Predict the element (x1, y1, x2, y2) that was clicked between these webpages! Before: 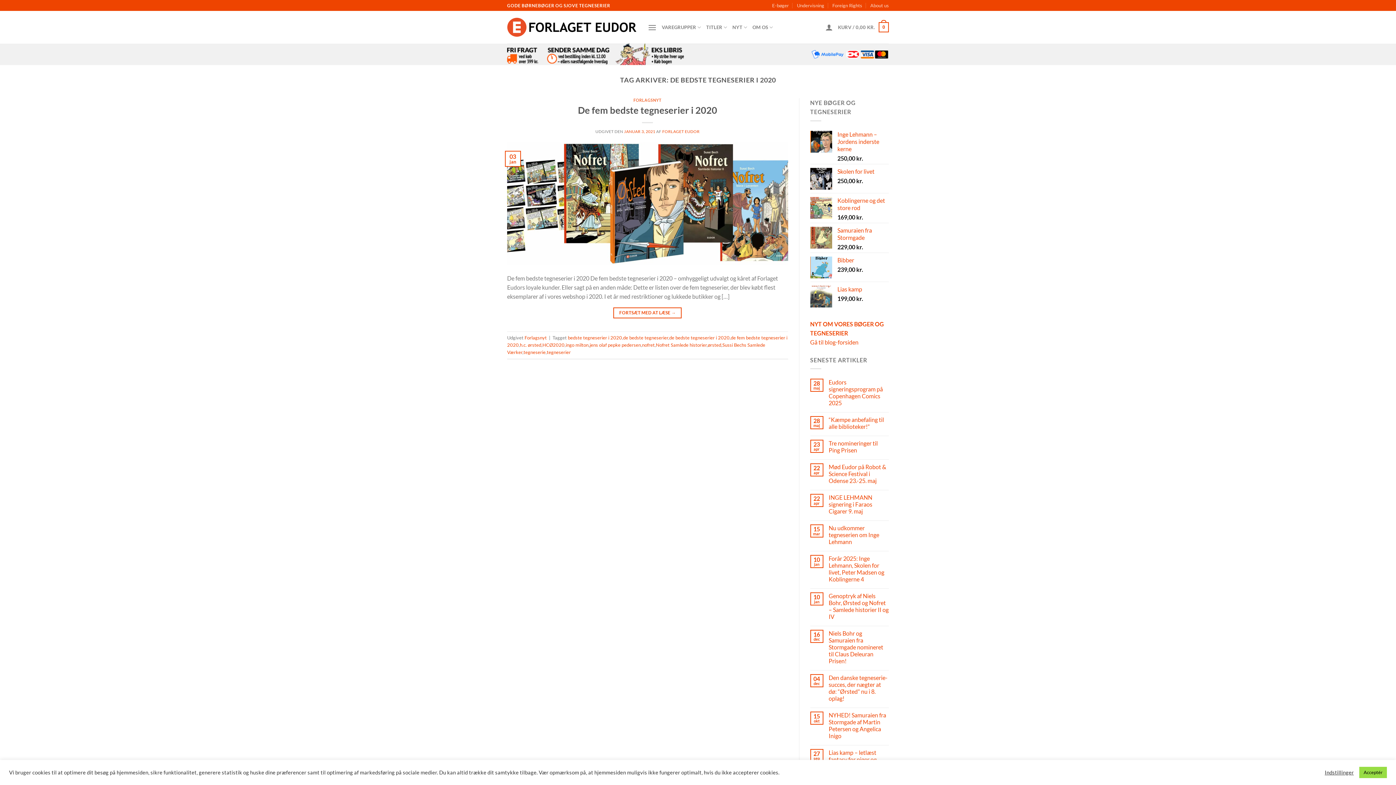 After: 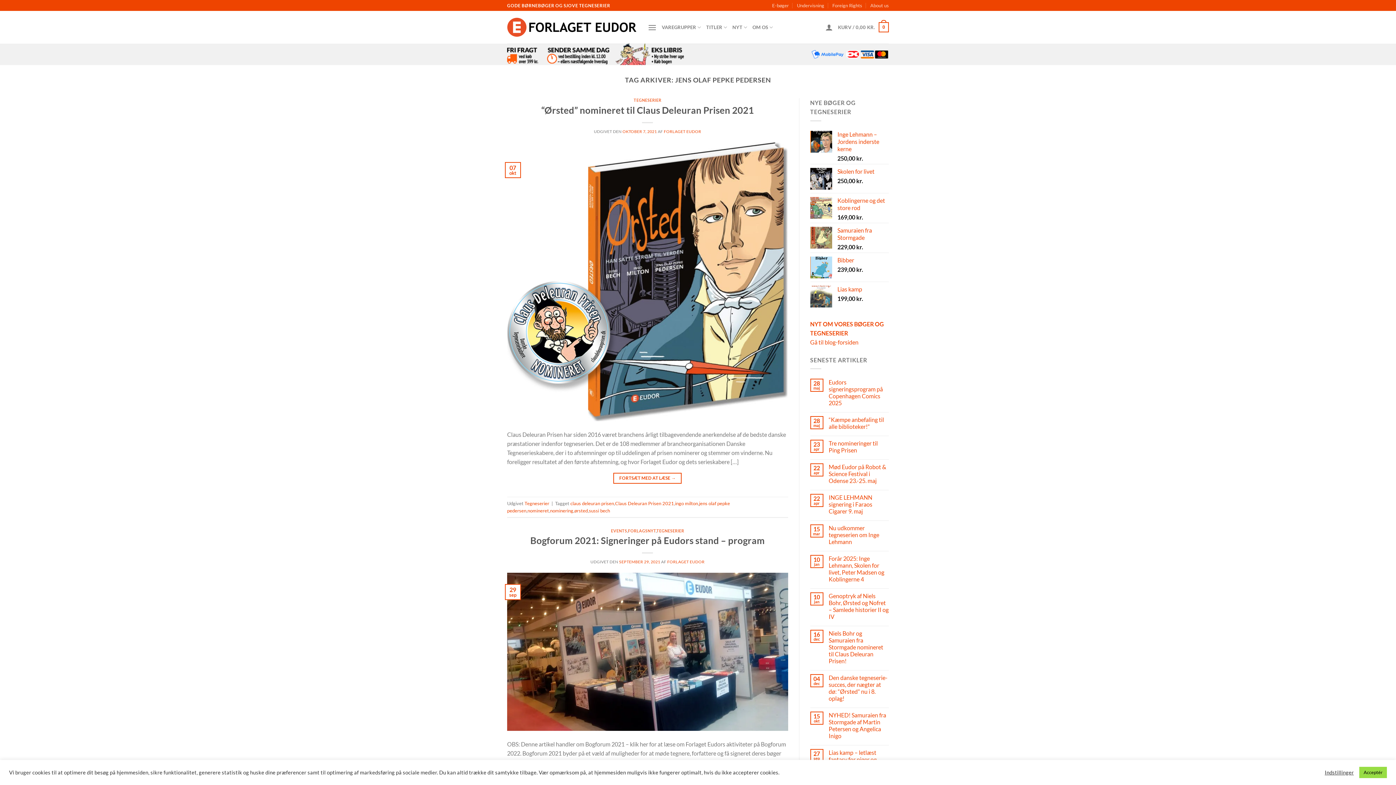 Action: label: jens olaf pepke pedersen bbox: (589, 342, 641, 348)